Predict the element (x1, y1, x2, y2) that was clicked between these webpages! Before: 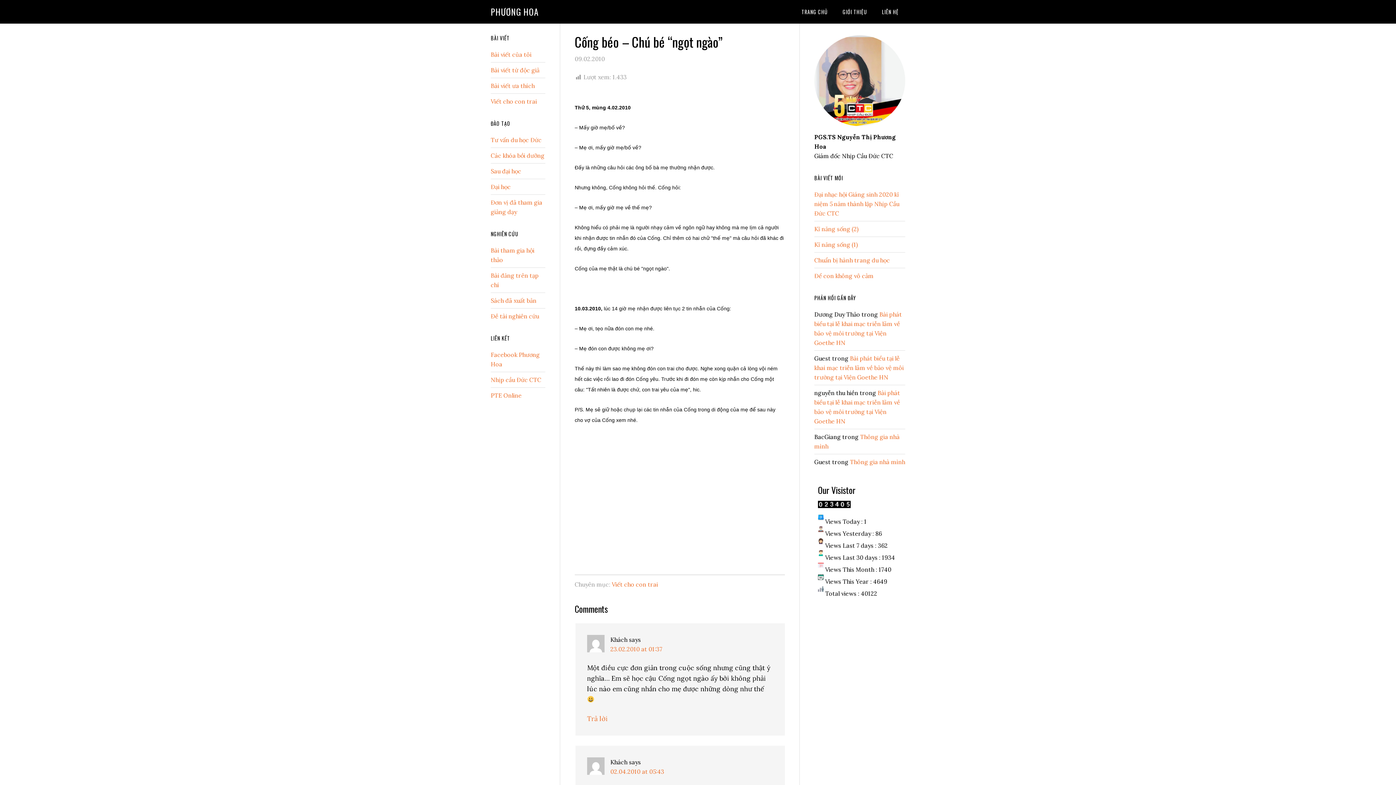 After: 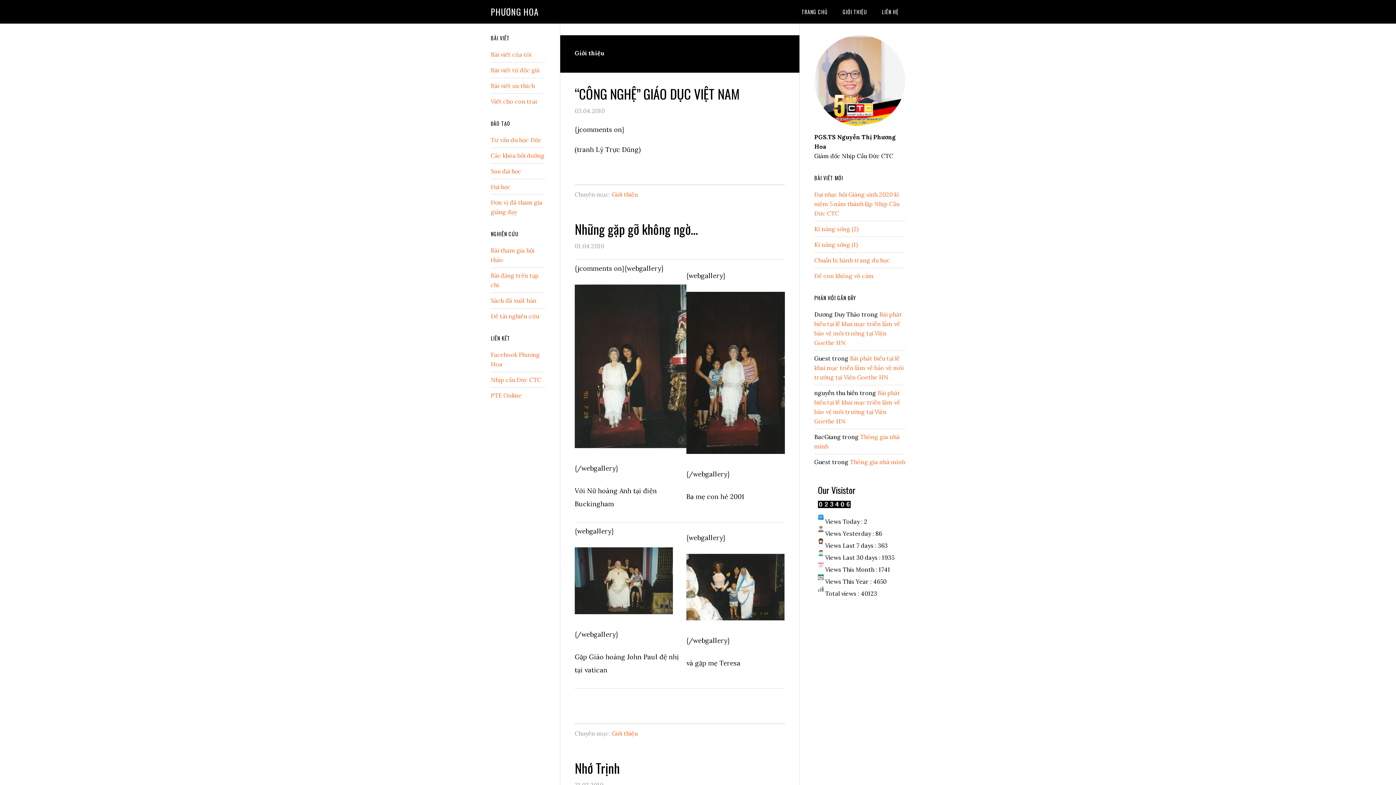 Action: bbox: (836, 0, 873, 23) label: GIỚI THIỆU